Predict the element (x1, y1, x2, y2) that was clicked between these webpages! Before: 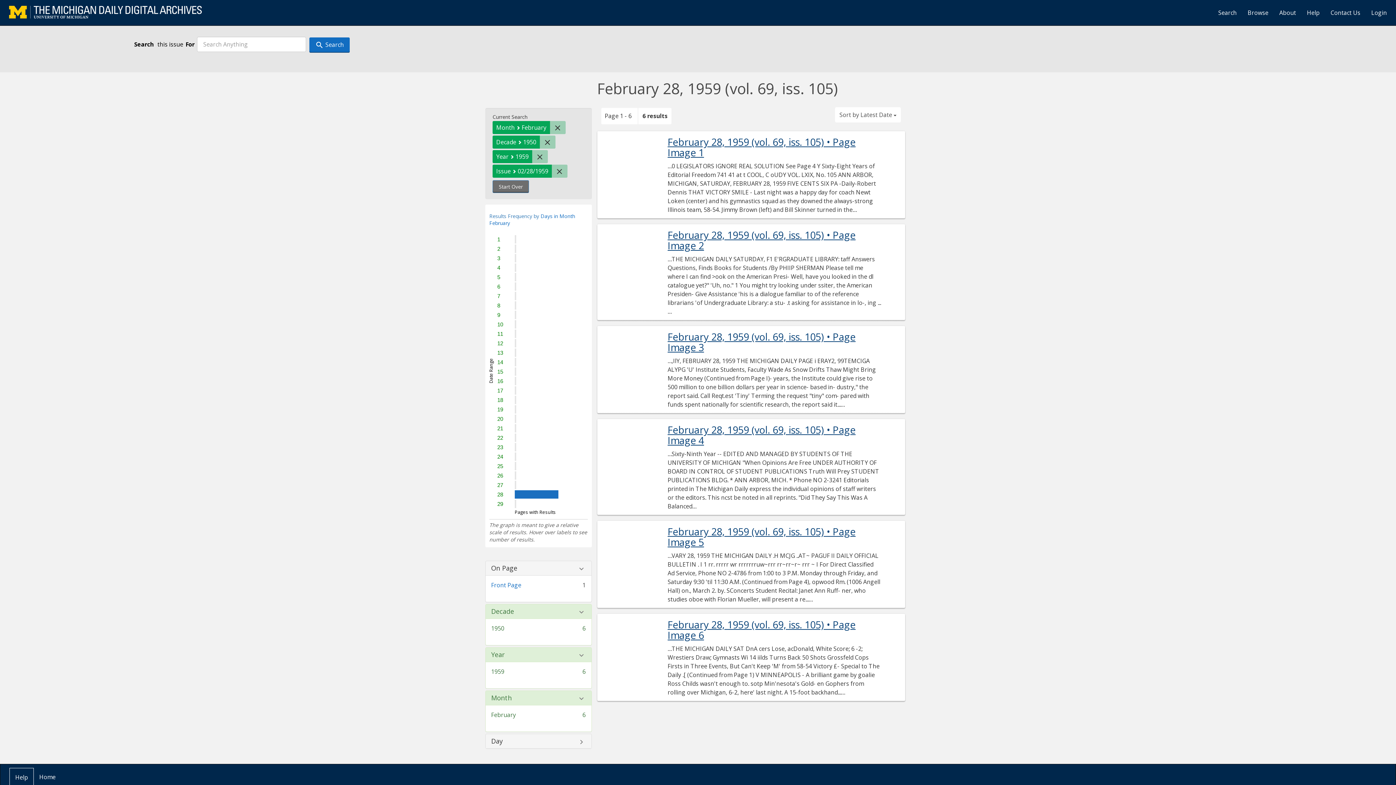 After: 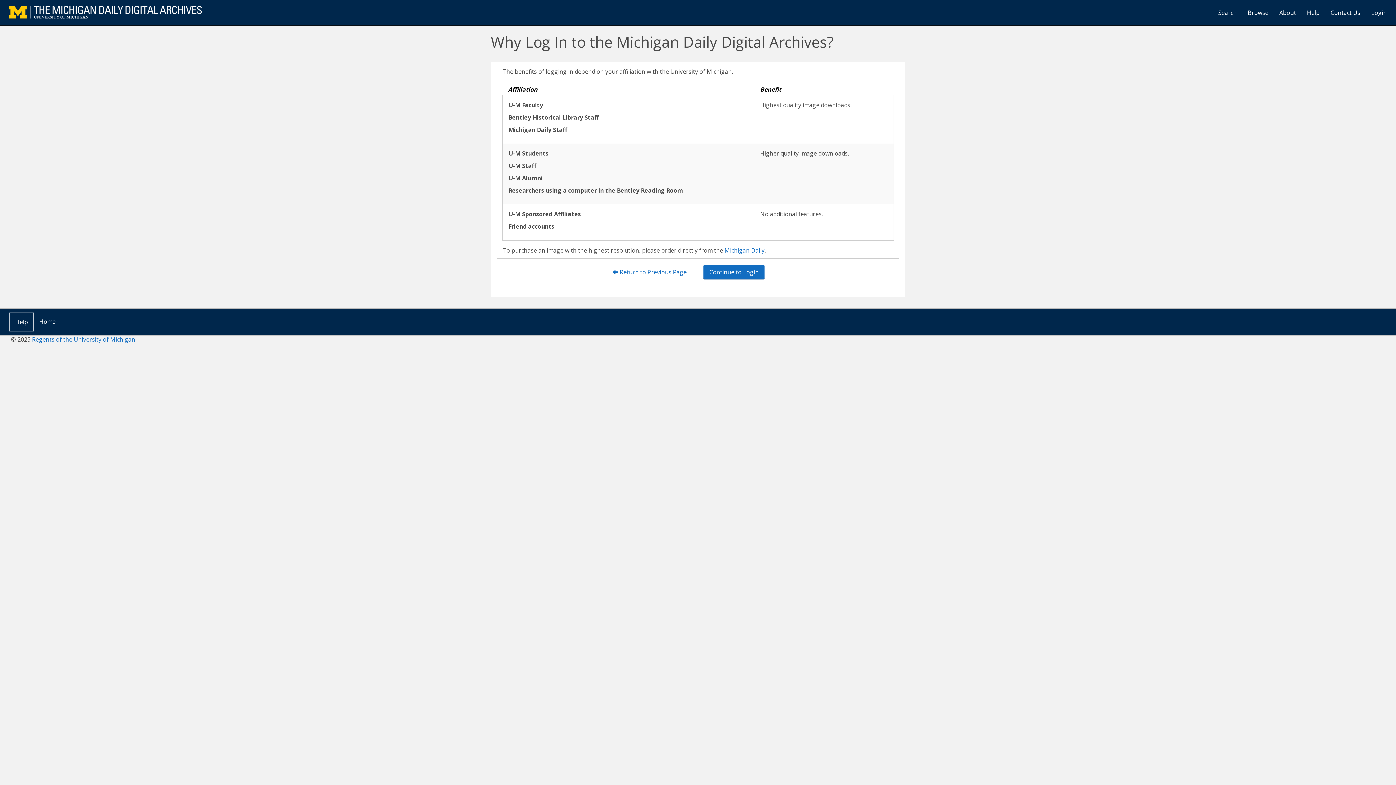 Action: bbox: (1366, 3, 1392, 21) label: Login